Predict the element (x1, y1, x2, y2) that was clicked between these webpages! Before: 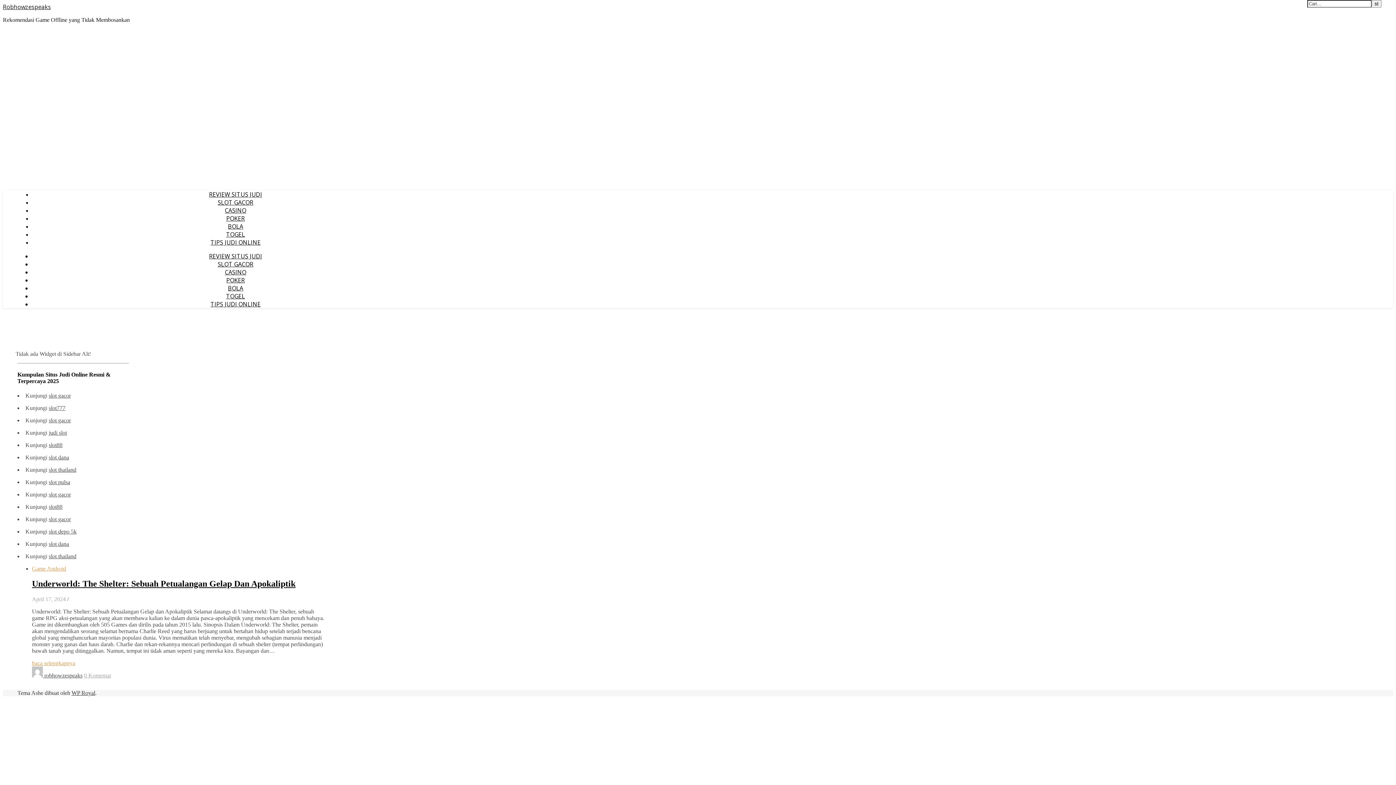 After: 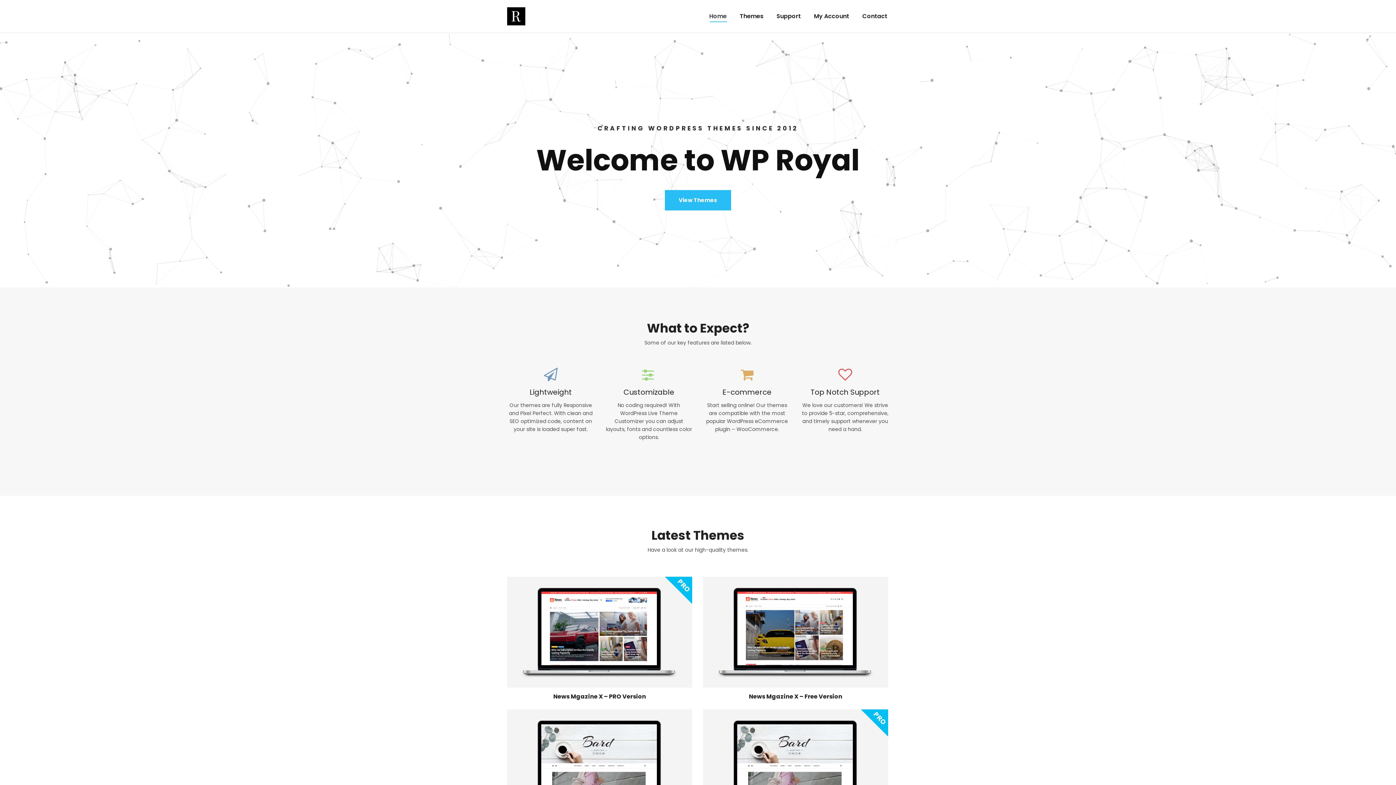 Action: bbox: (71, 690, 95, 696) label: WP Royal